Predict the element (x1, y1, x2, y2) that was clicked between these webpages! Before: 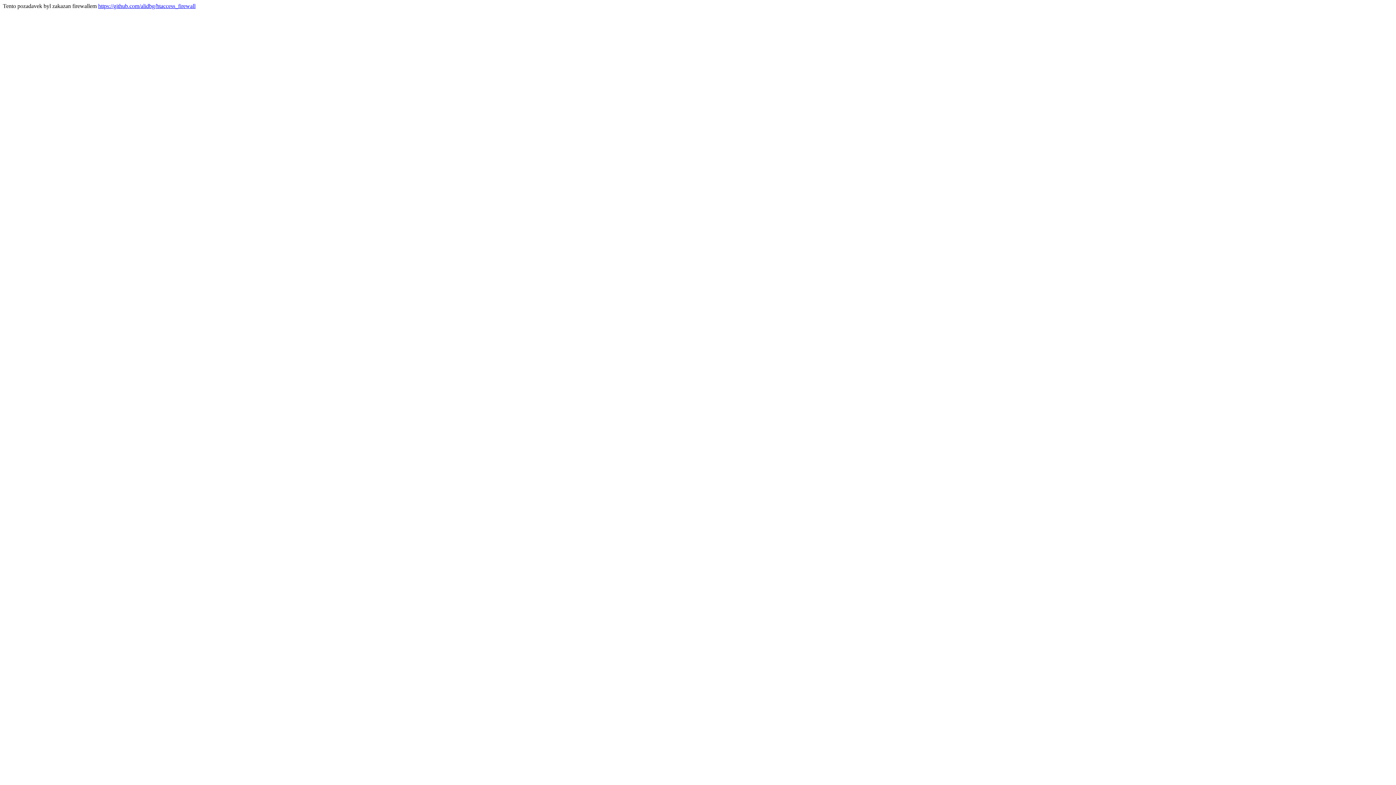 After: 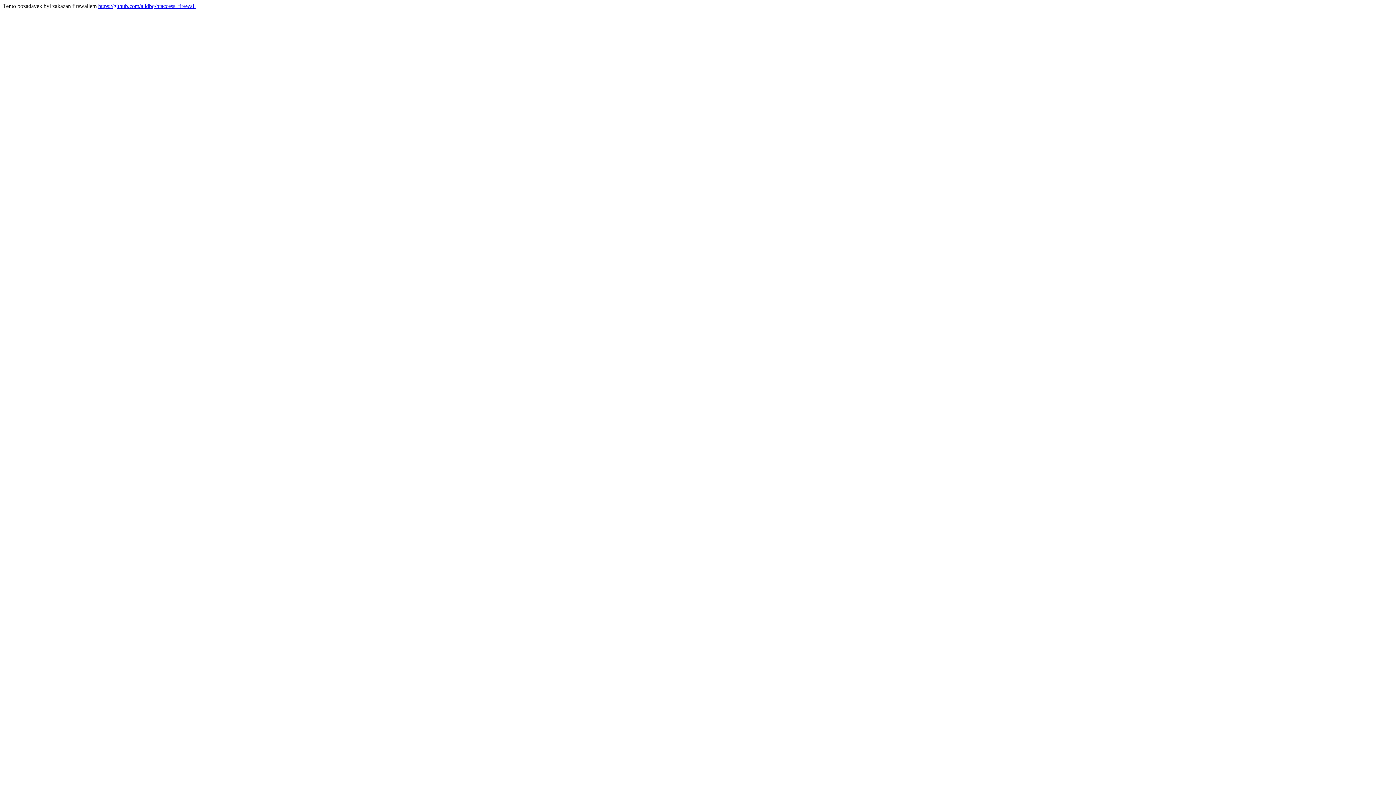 Action: label: https://github.com/alidbg/htaccess_firewall bbox: (98, 2, 195, 9)